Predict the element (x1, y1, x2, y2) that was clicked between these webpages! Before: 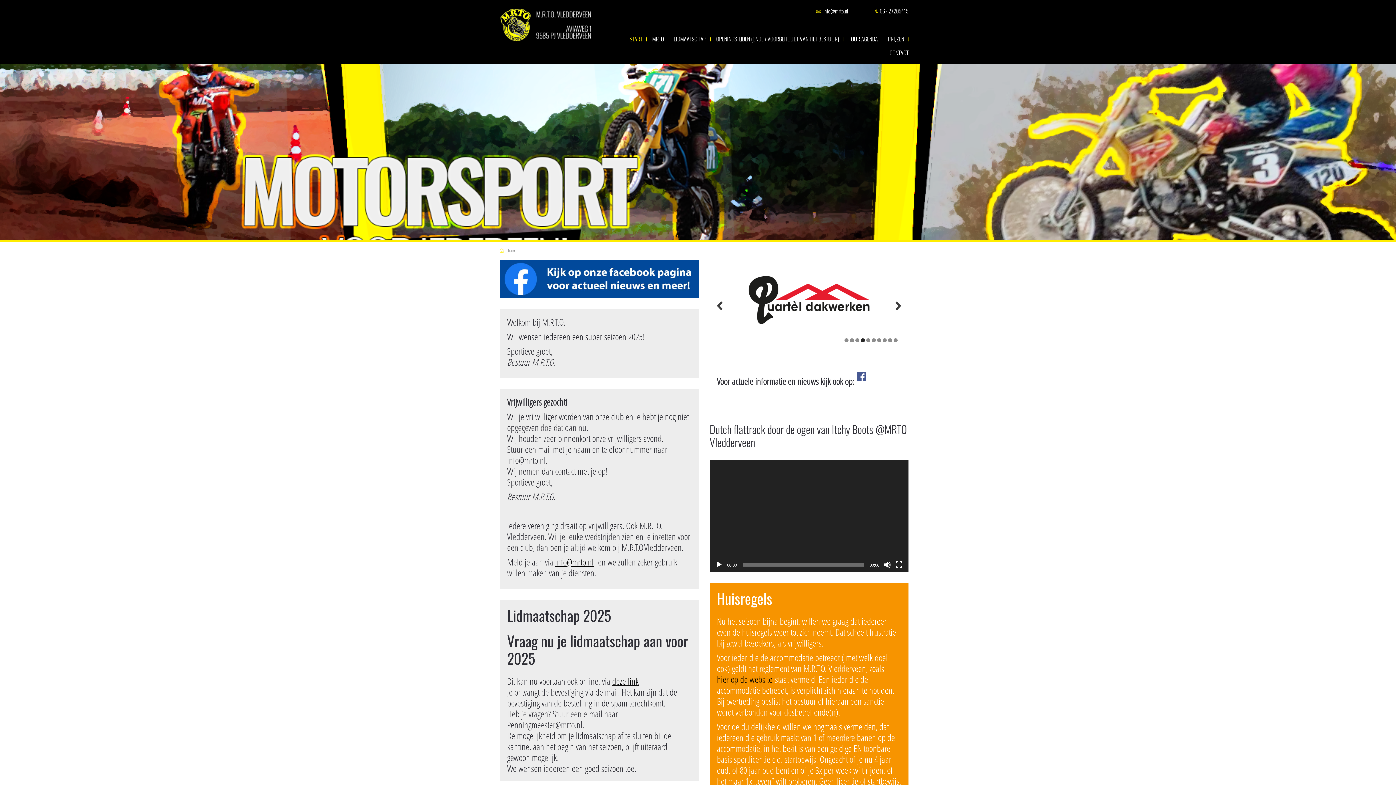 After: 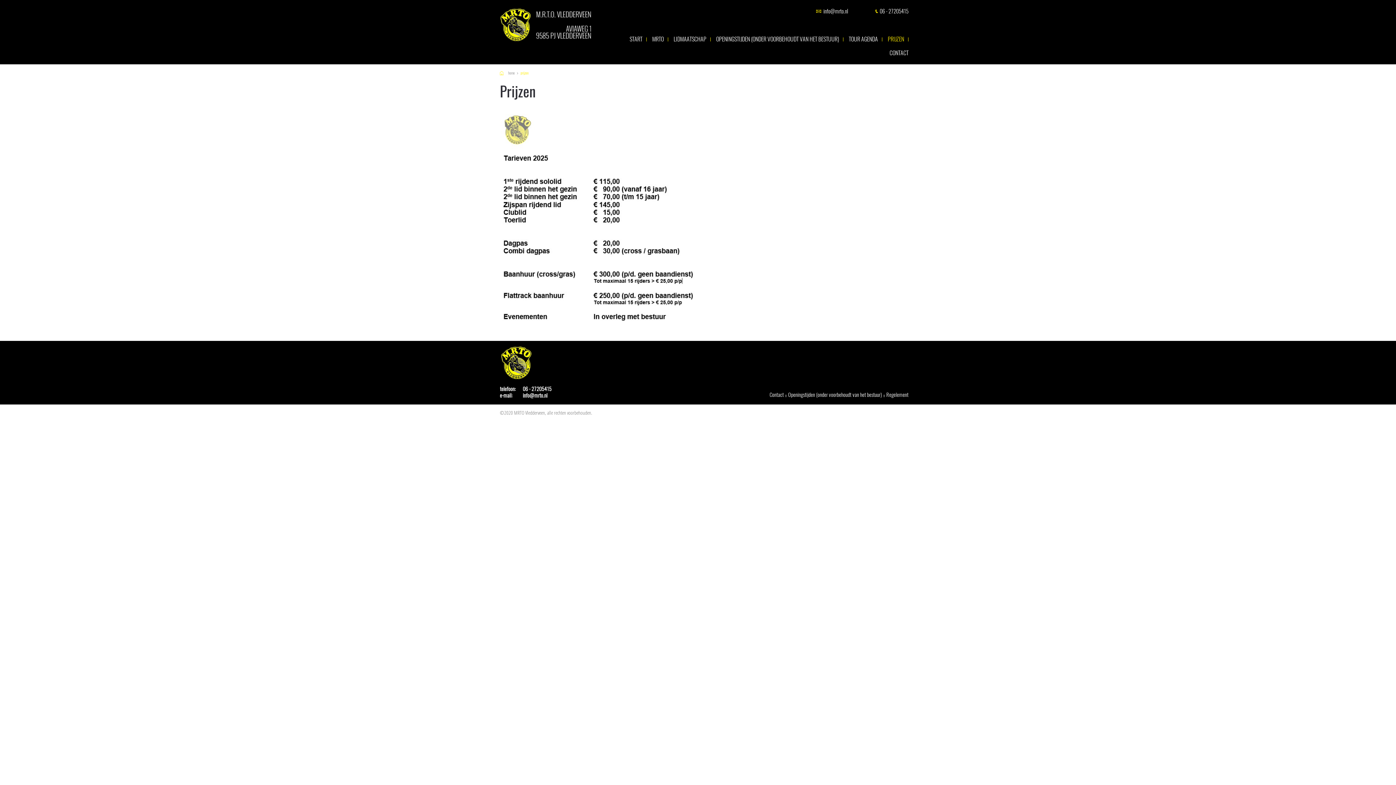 Action: bbox: (888, 36, 904, 41) label: PRIJZEN